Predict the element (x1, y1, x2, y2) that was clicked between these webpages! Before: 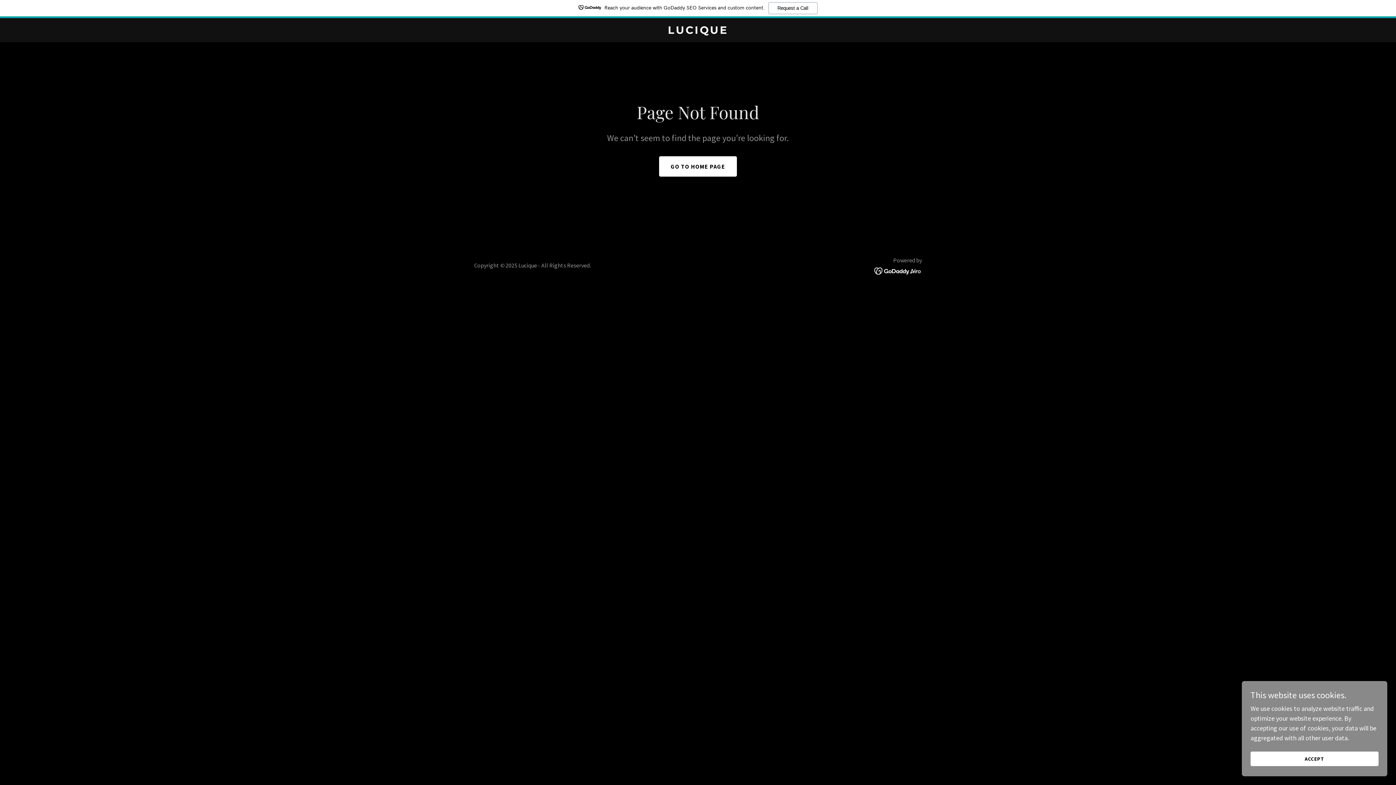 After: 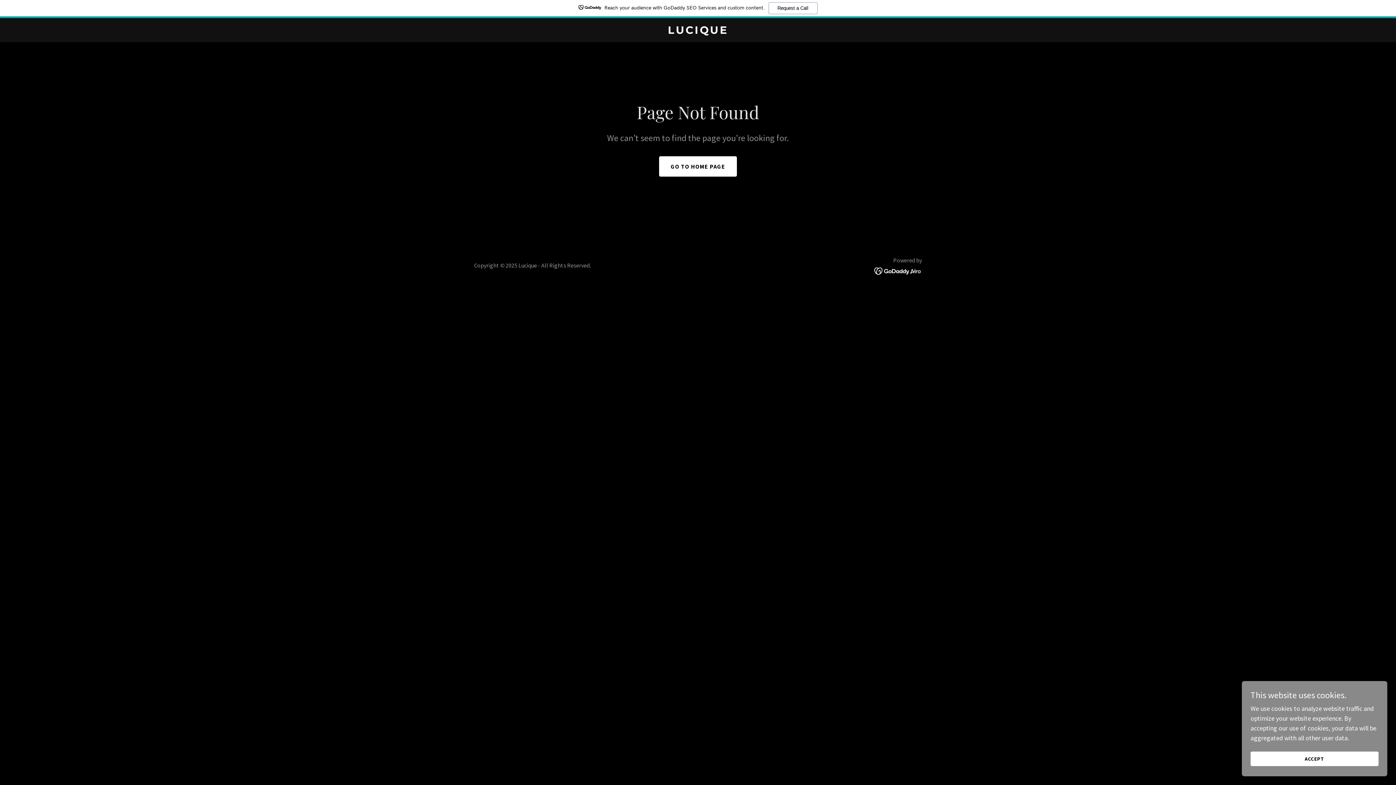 Action: bbox: (0, 0, 1396, 18) label: Reach your audience with GoDaddy SEO Services and custom content.
Request a Call